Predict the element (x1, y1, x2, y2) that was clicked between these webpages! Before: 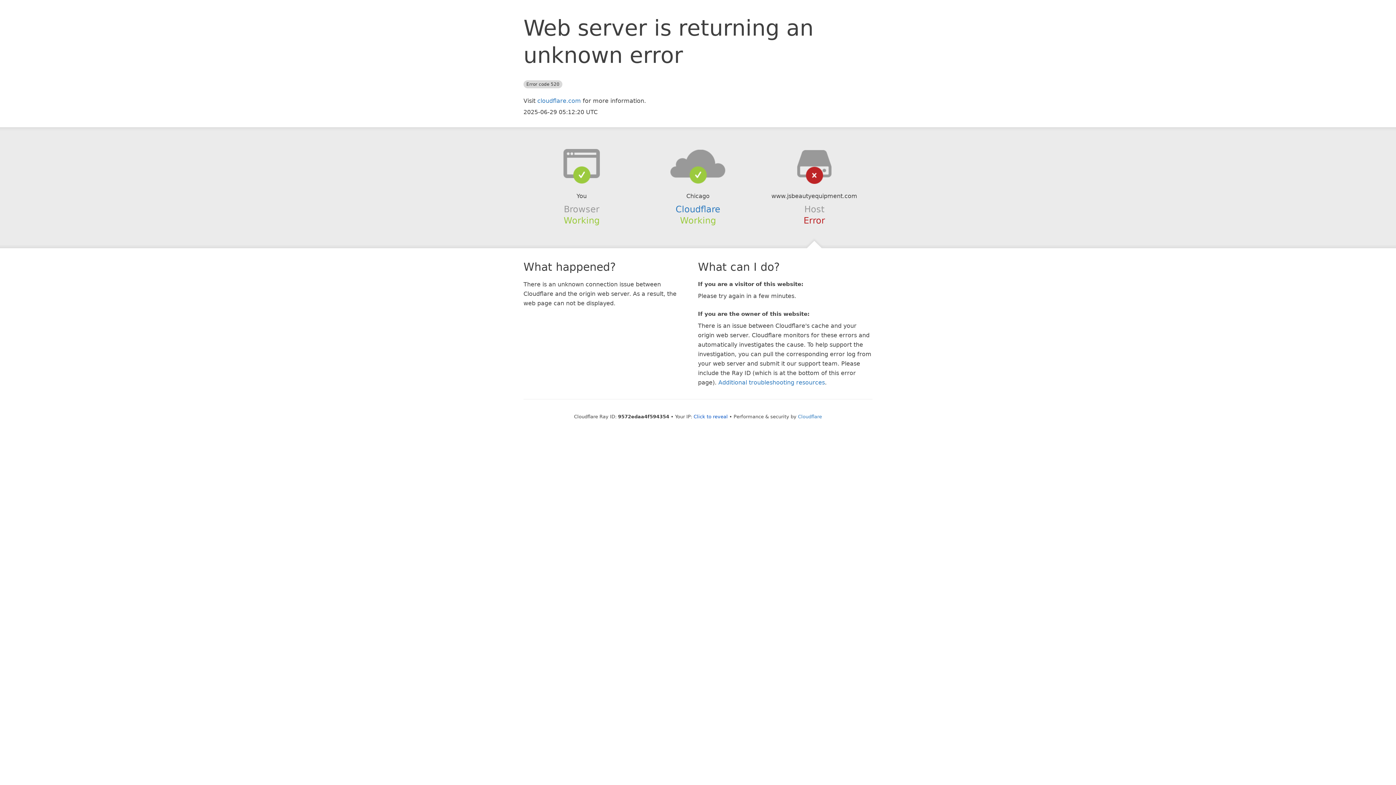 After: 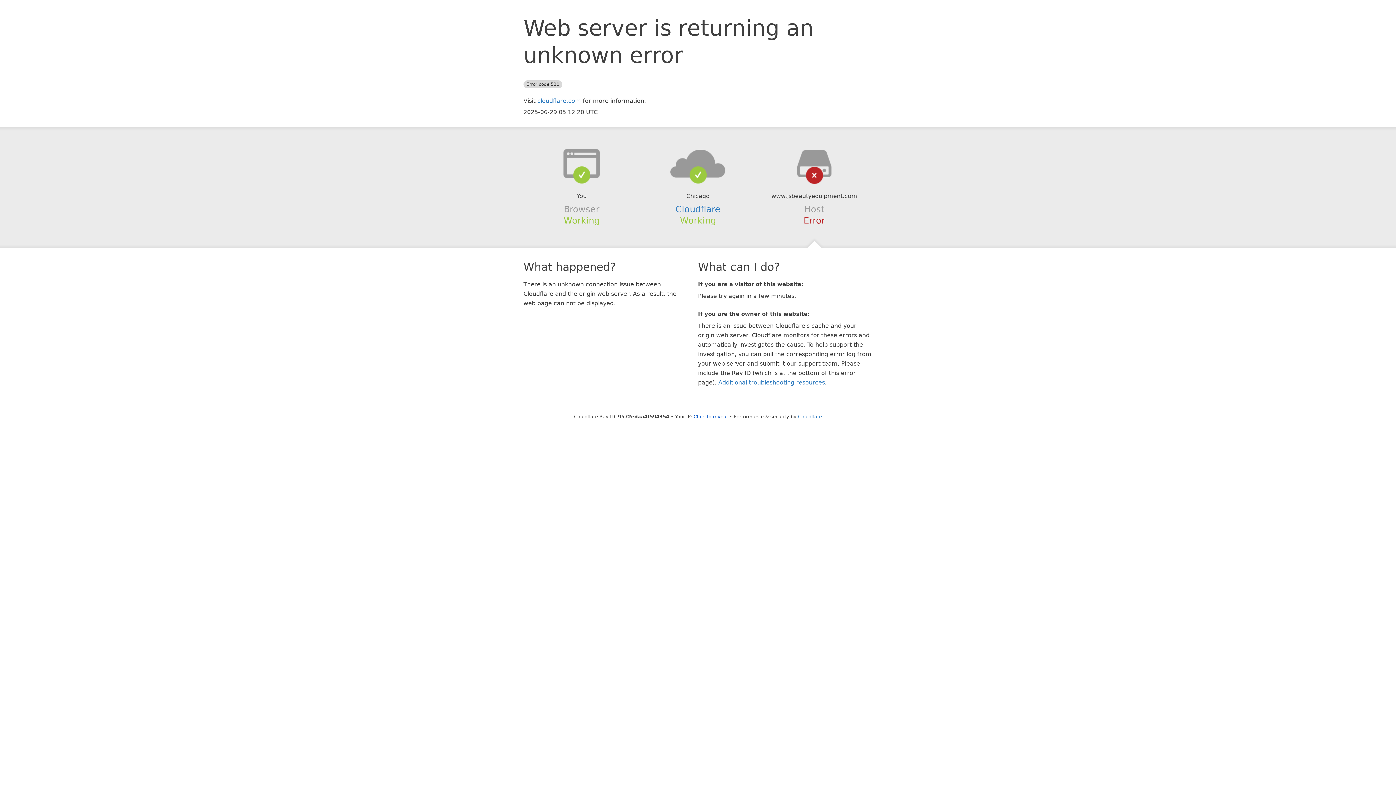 Action: bbox: (639, 148, 756, 178)